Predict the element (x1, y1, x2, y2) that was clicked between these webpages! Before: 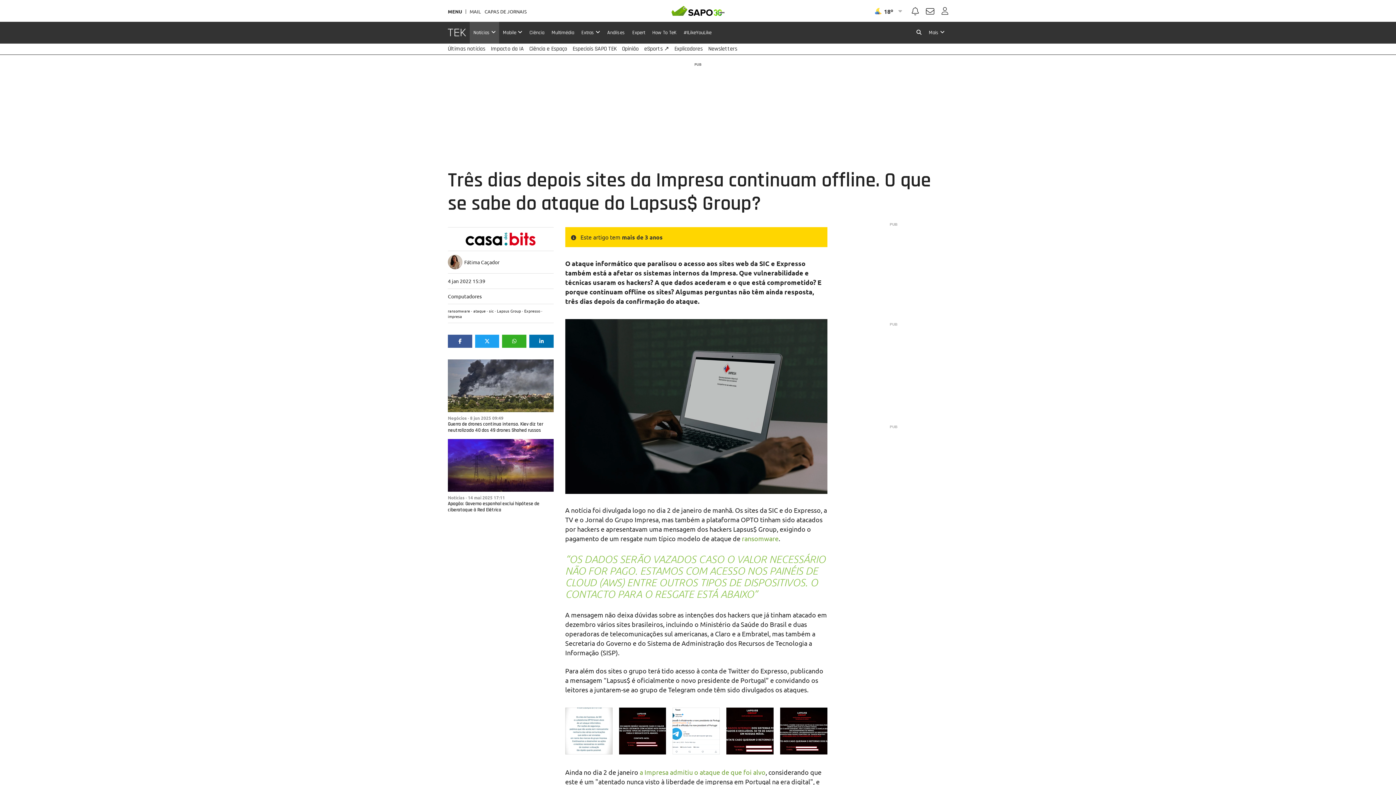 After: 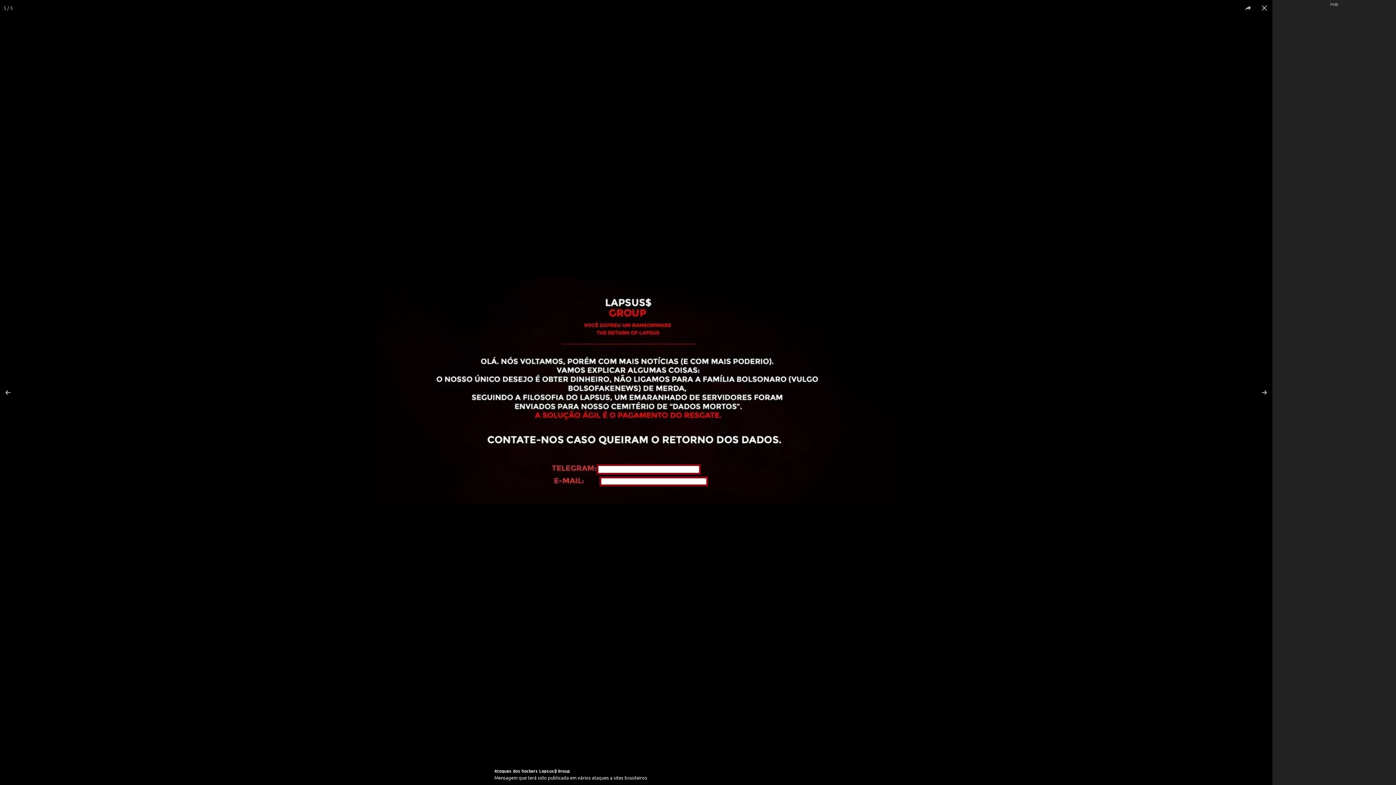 Action: bbox: (780, 707, 827, 755)